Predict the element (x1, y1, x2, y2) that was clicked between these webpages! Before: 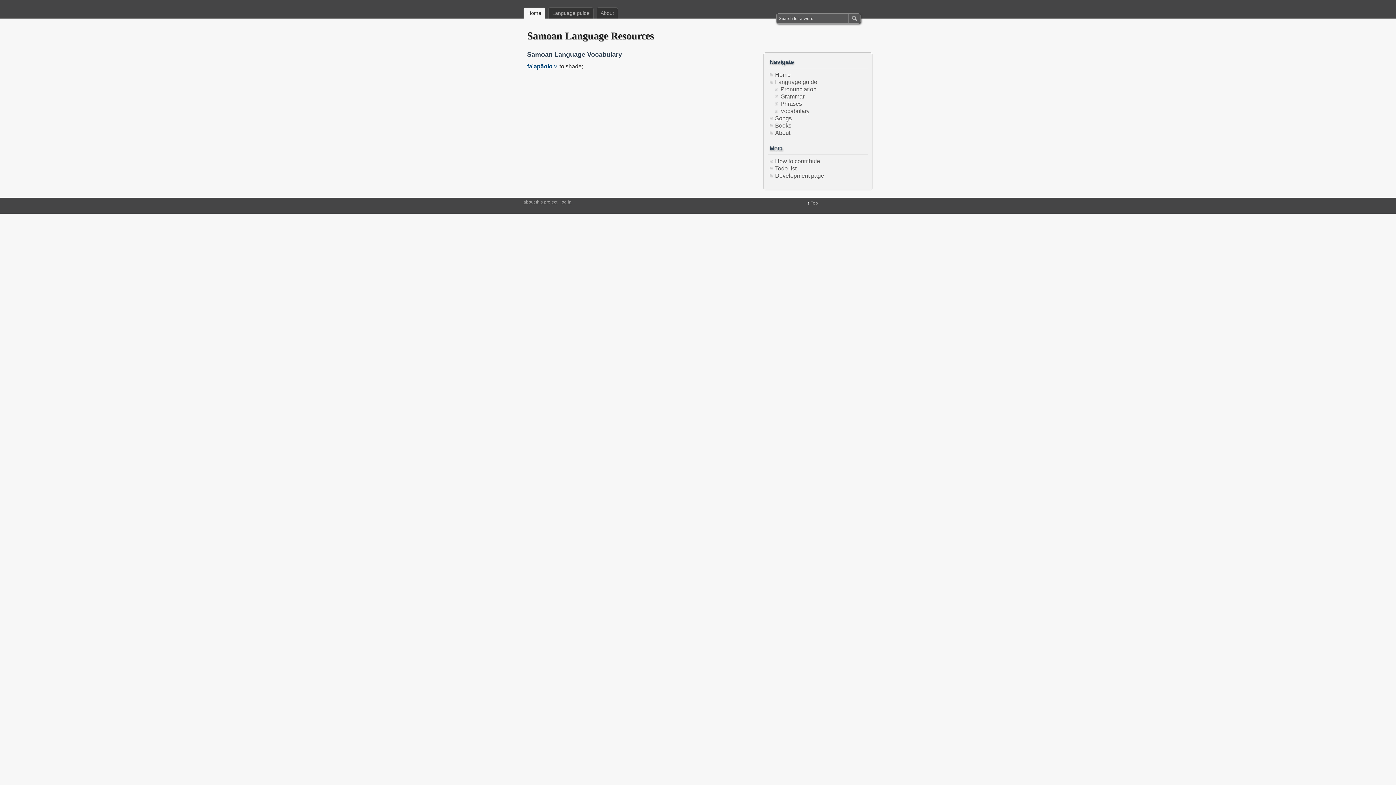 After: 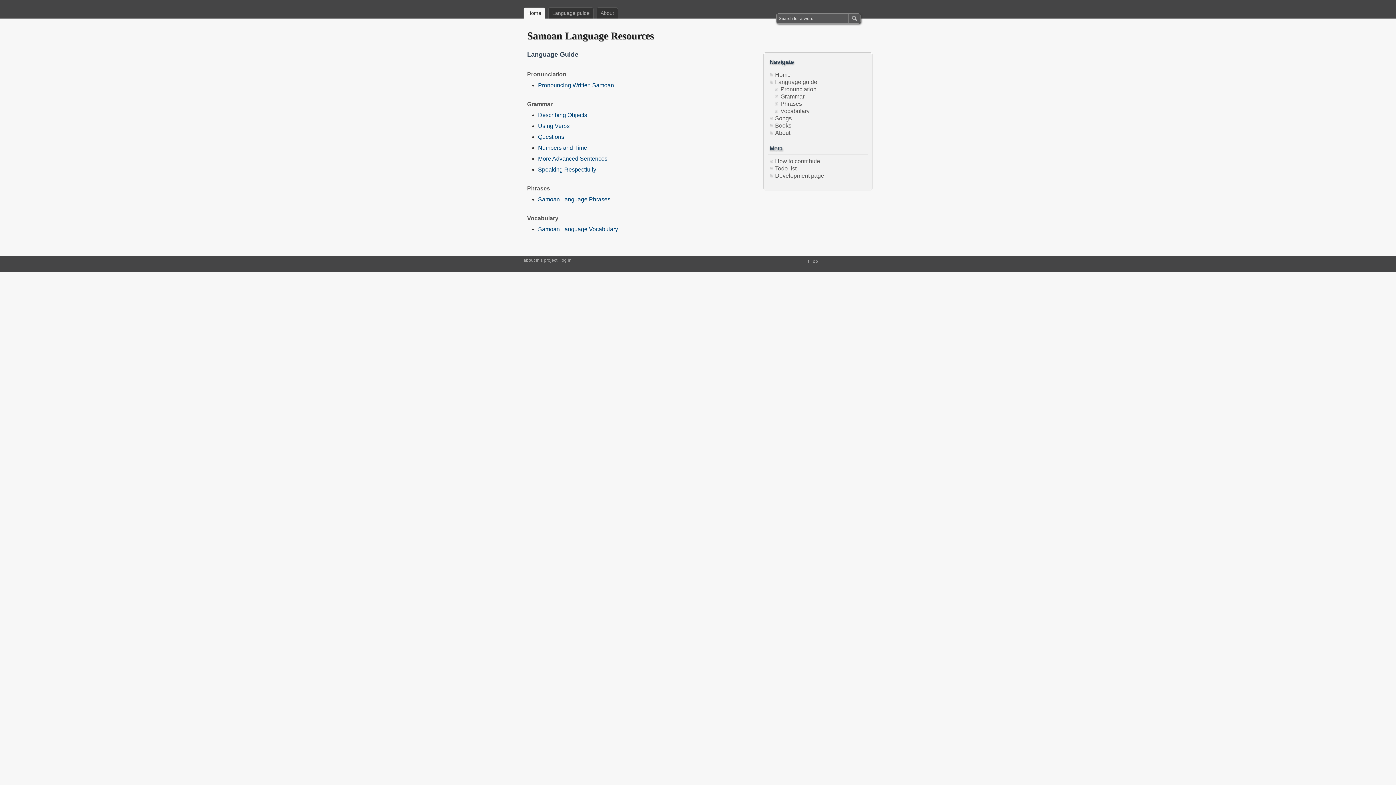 Action: bbox: (775, 78, 817, 85) label: Language guide